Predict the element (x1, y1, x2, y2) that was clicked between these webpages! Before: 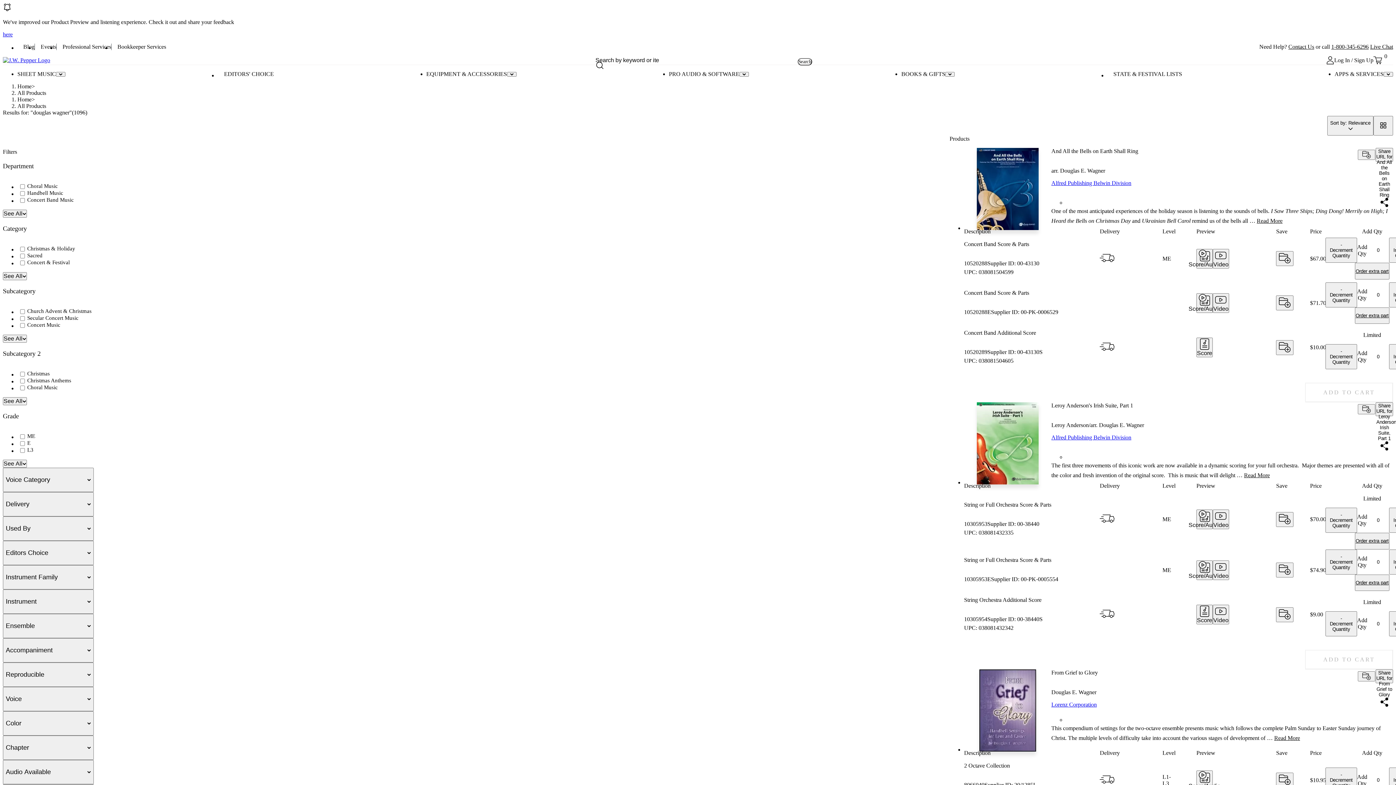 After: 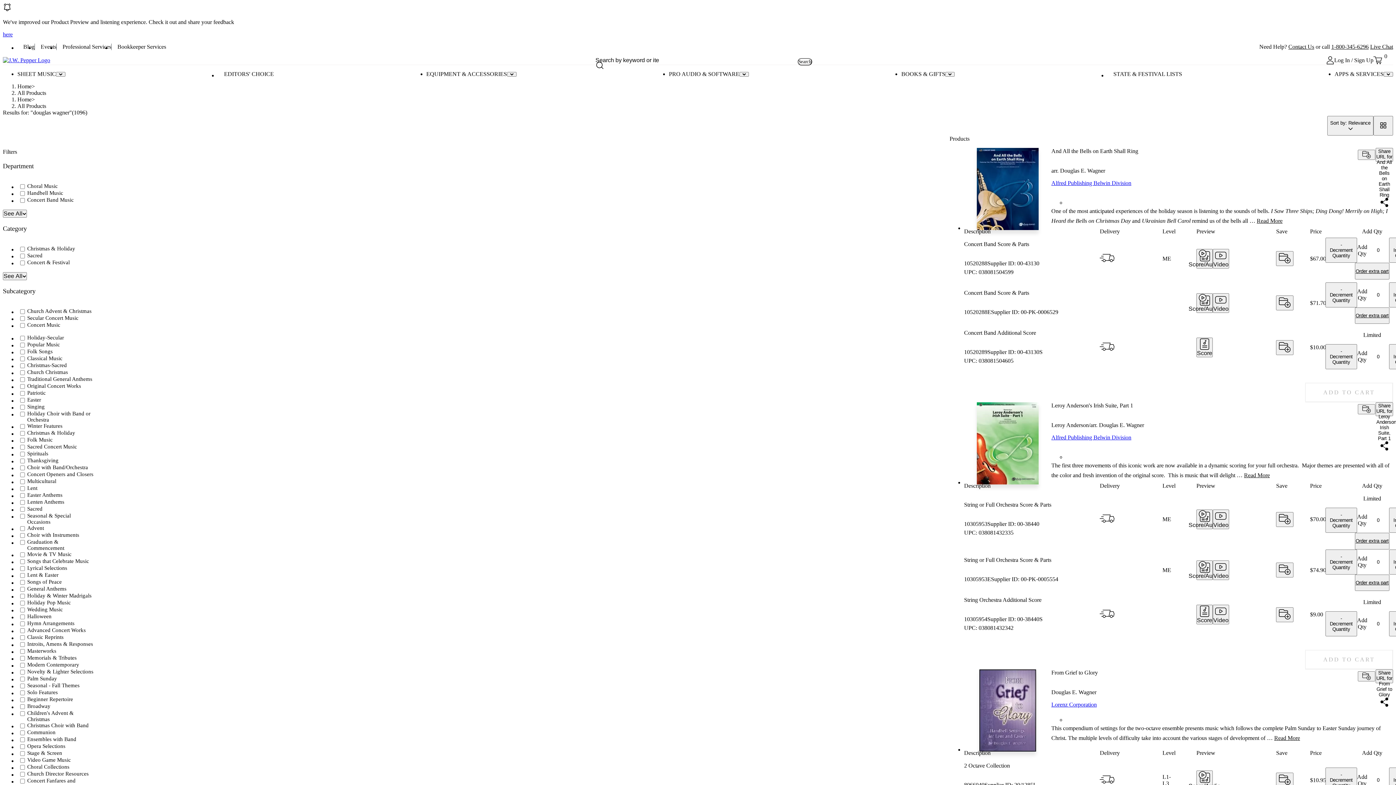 Action: bbox: (2, 334, 26, 342) label: See All